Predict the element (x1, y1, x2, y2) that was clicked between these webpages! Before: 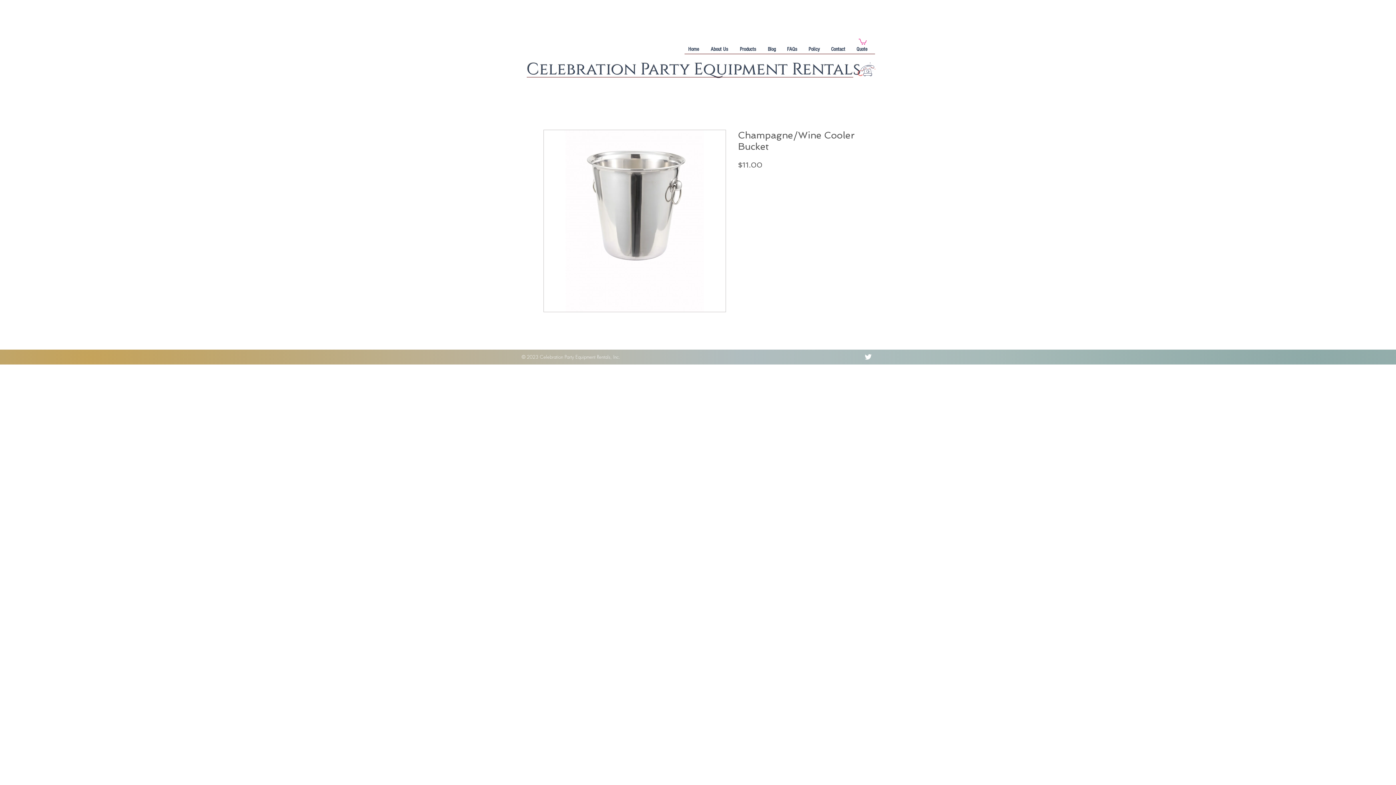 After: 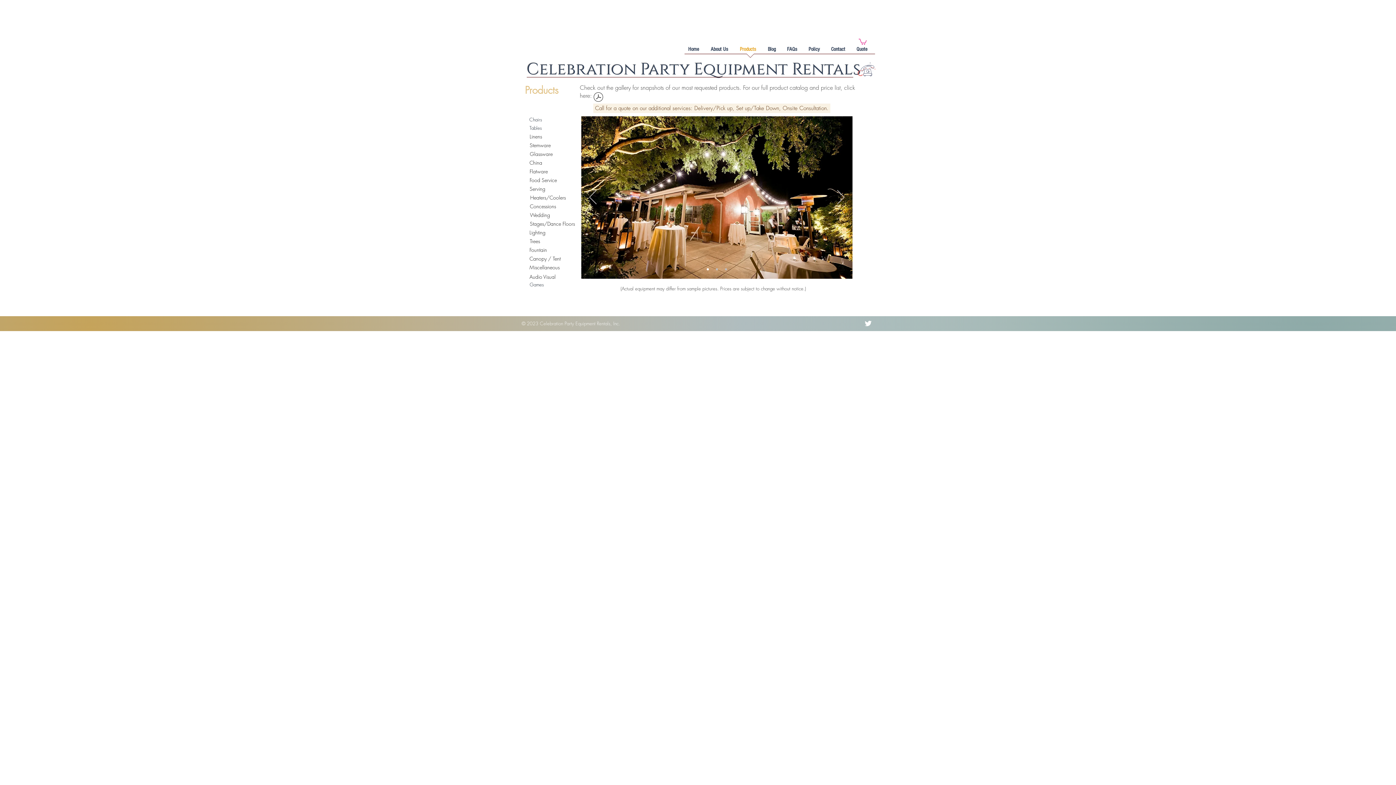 Action: label: Products bbox: (736, 44, 764, 58)